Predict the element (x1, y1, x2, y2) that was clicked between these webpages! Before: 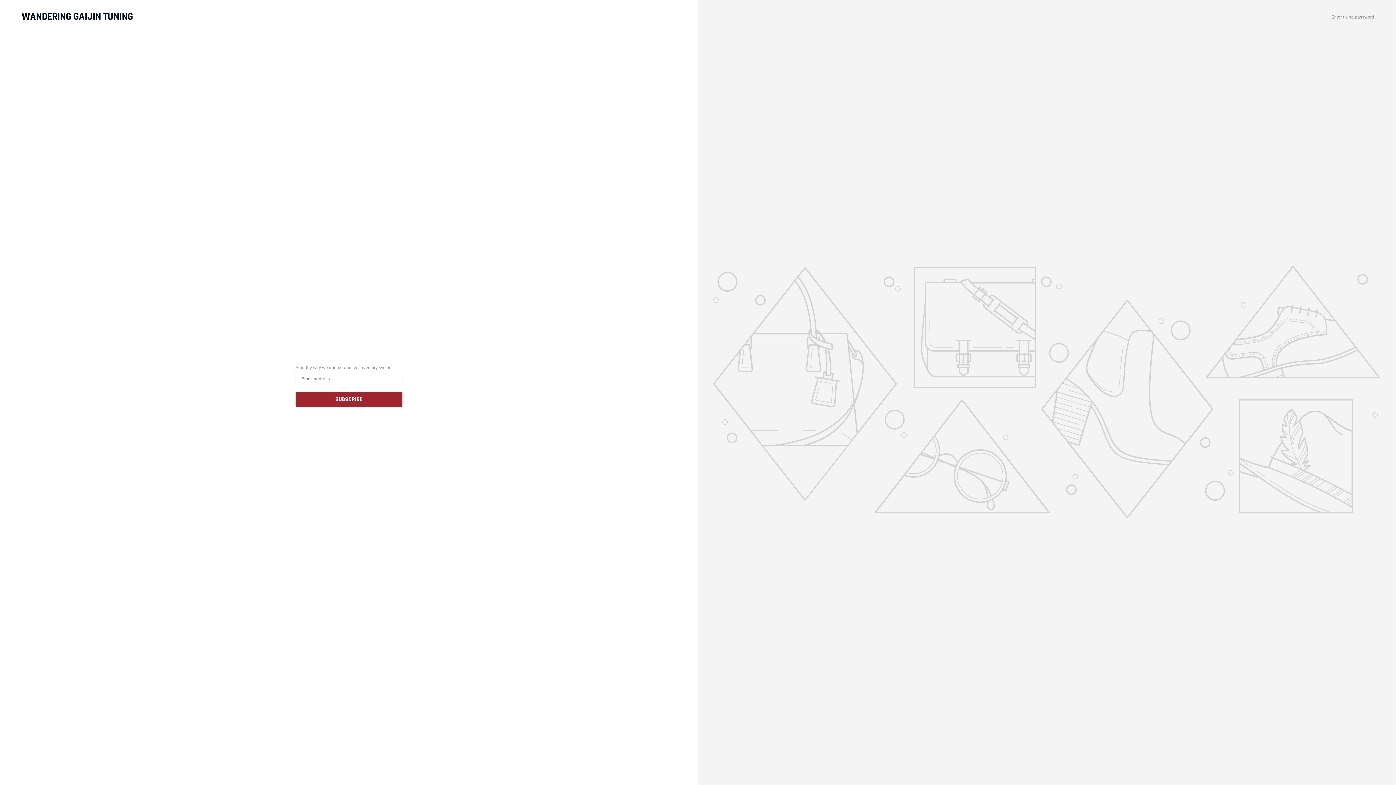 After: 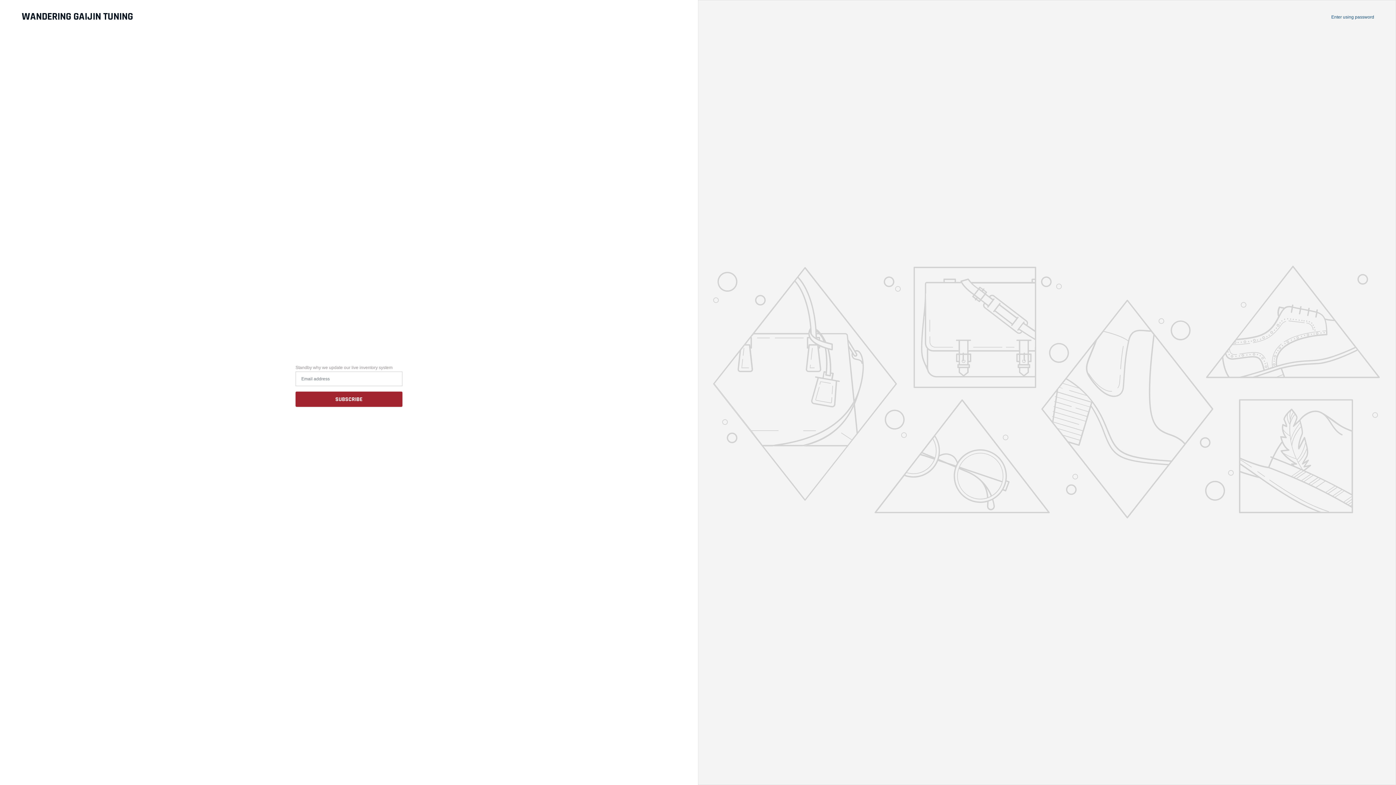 Action: label: Enter using password bbox: (1331, 14, 1374, 19)